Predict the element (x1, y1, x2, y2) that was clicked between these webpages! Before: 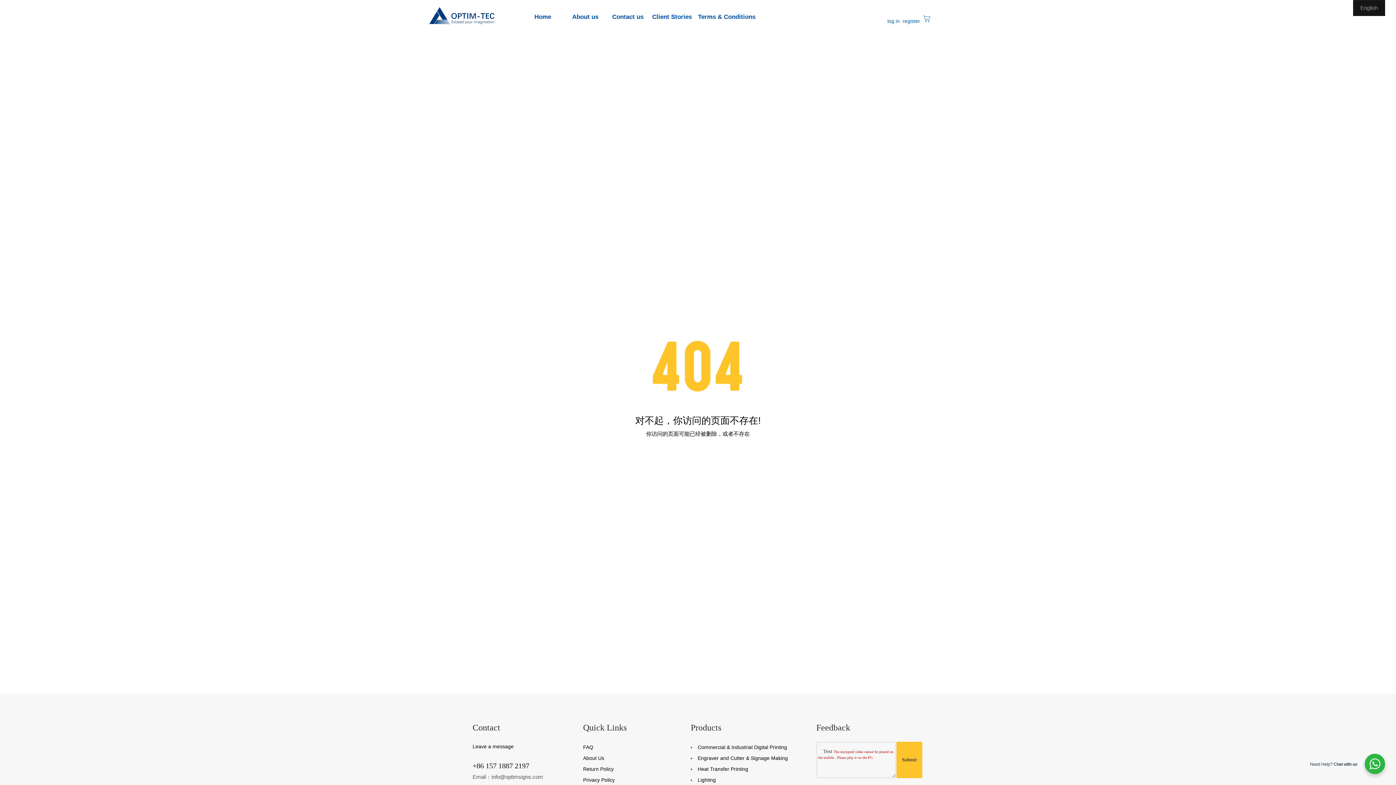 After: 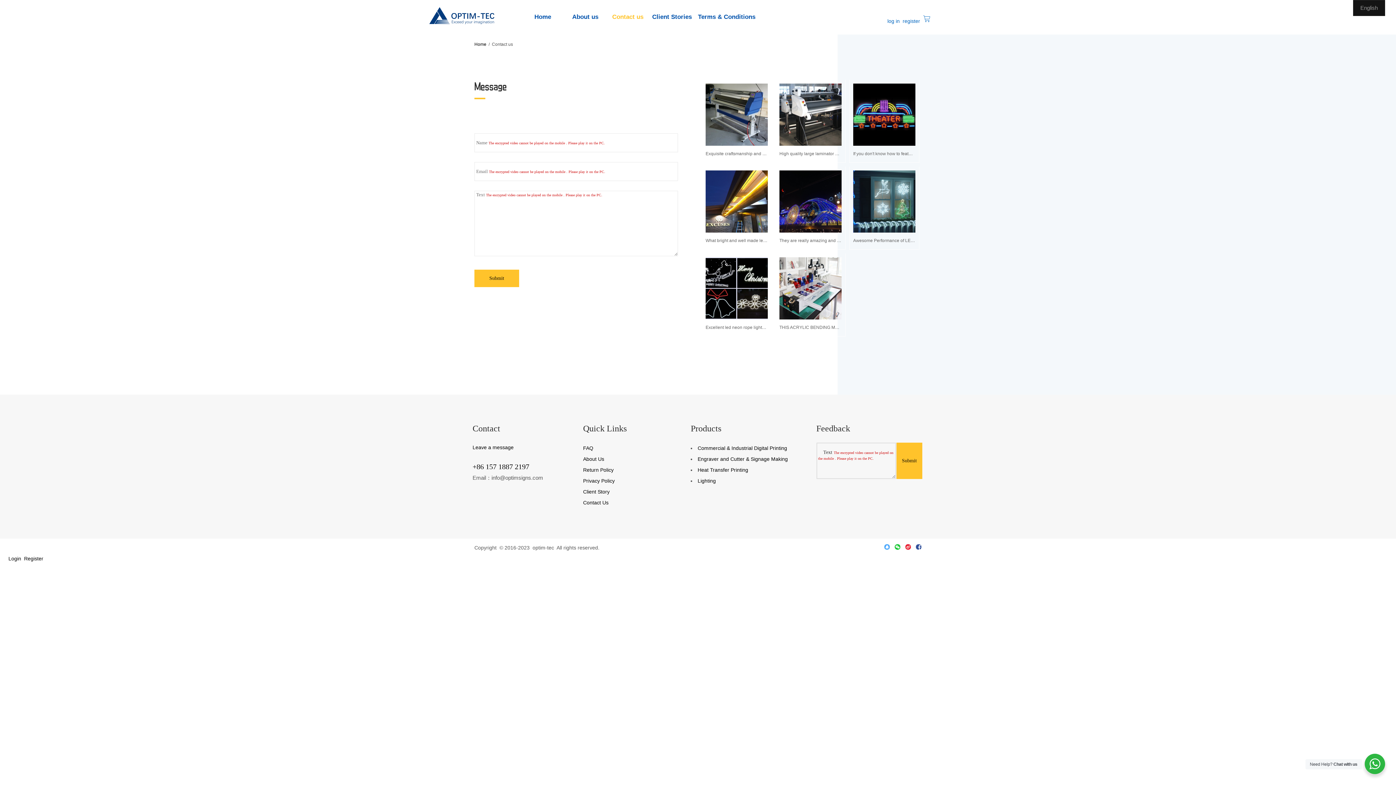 Action: bbox: (609, 4, 646, 29) label: Contact us